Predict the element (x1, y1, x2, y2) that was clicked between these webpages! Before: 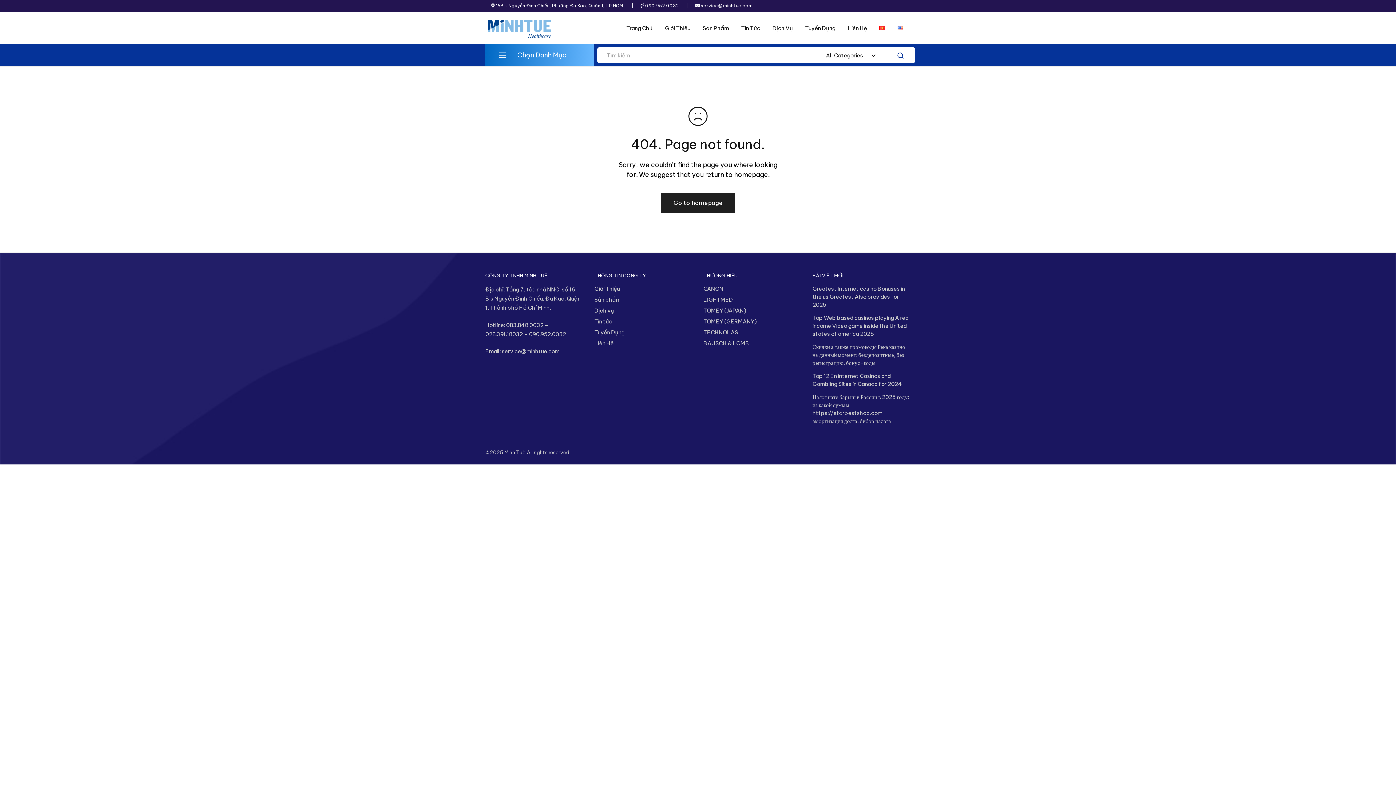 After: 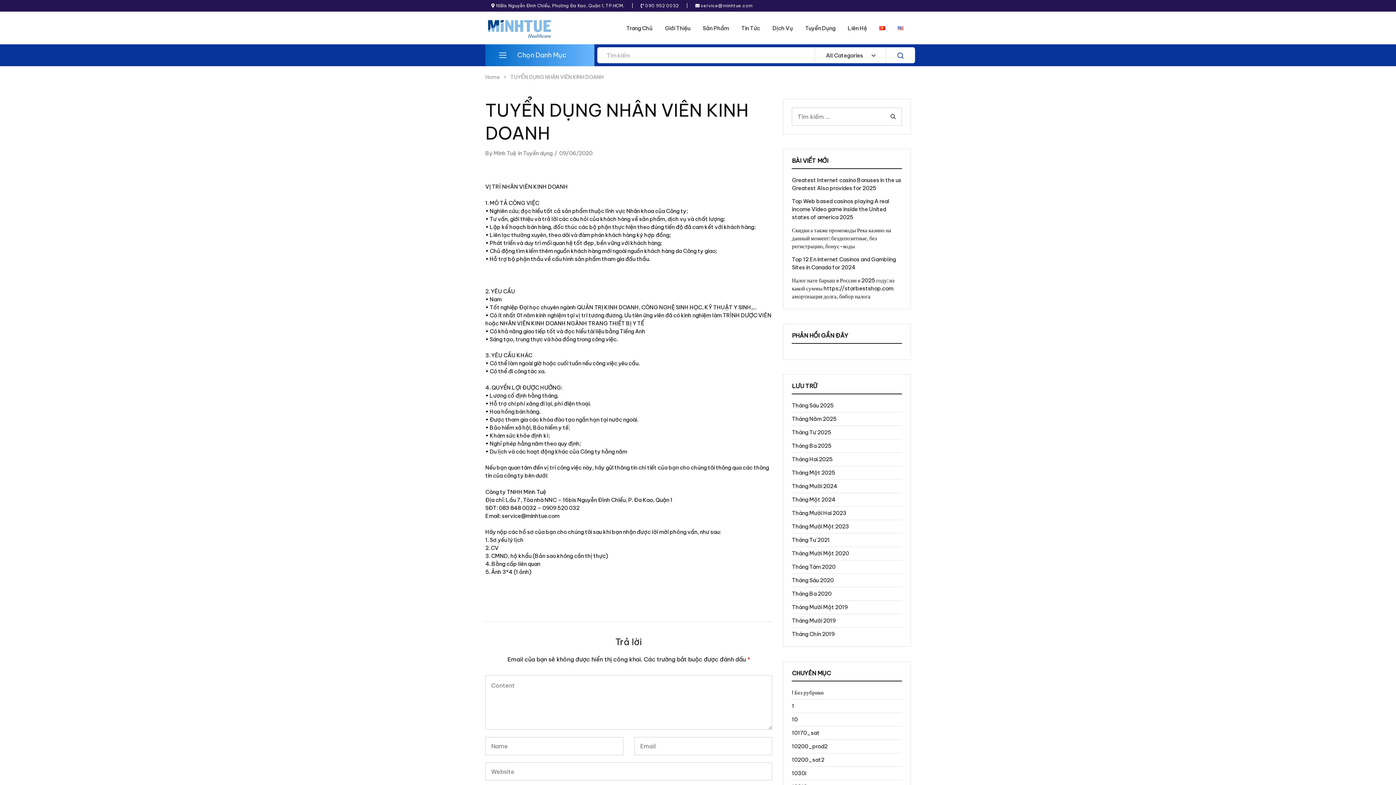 Action: bbox: (594, 329, 624, 336) label: Tuyển Dụng